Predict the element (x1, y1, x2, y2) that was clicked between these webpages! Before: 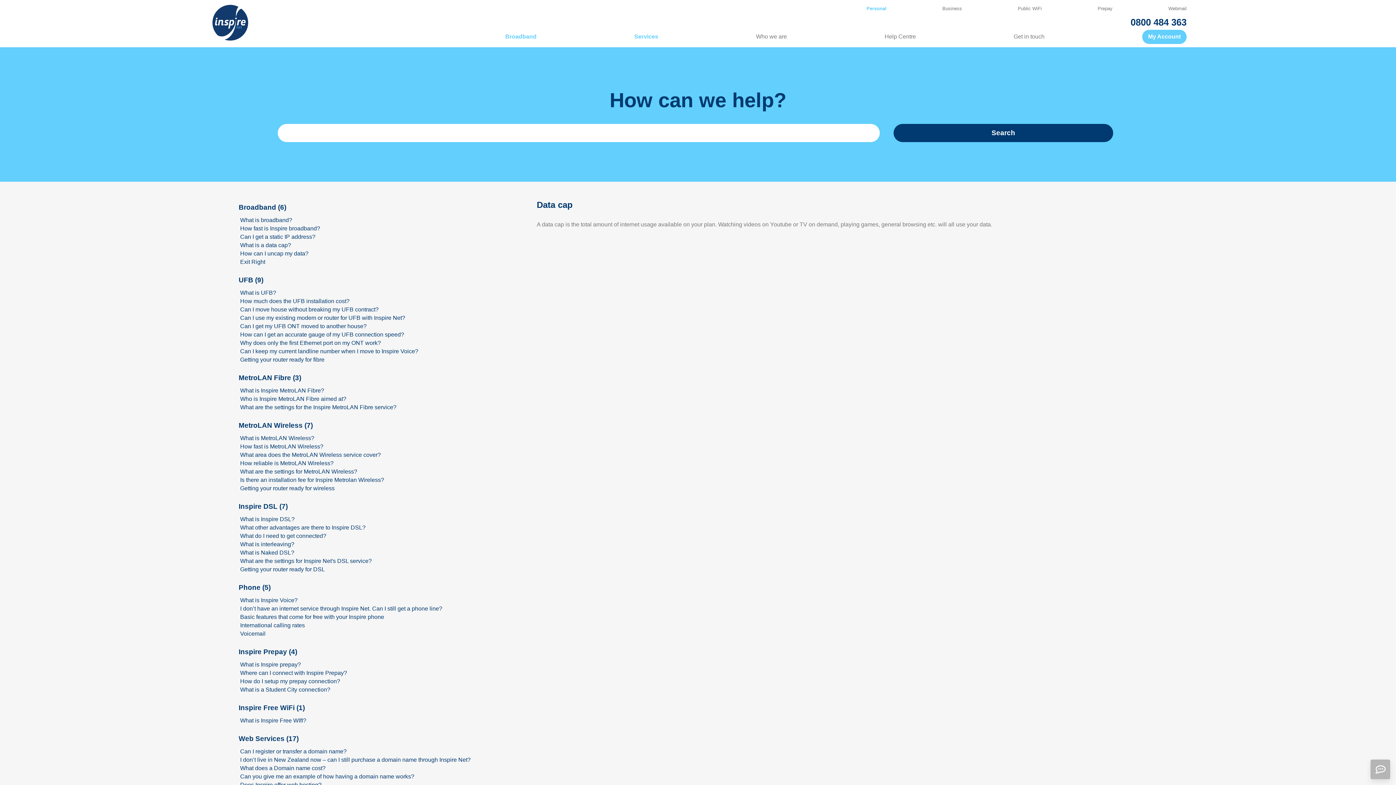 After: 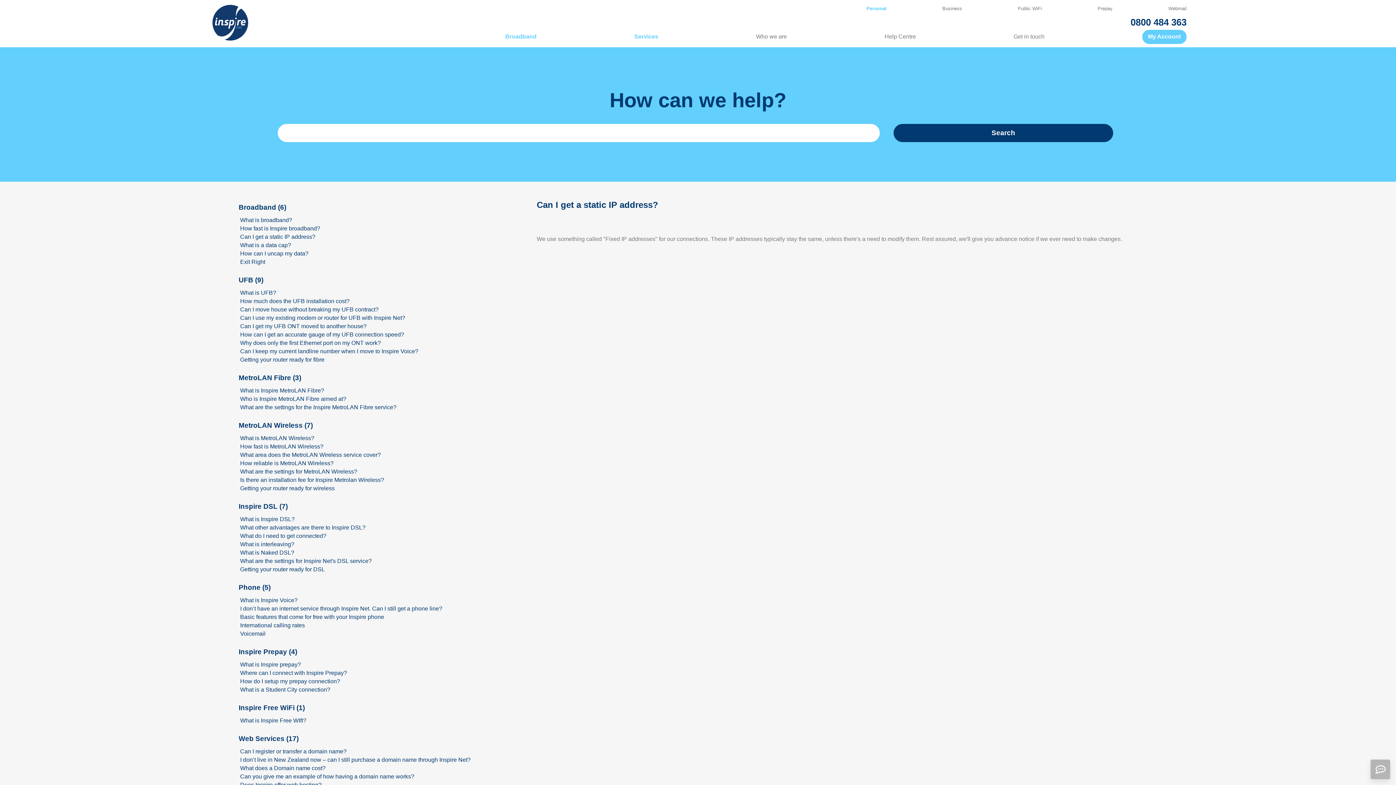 Action: label: Can I get a static IP address? bbox: (240, 233, 315, 240)